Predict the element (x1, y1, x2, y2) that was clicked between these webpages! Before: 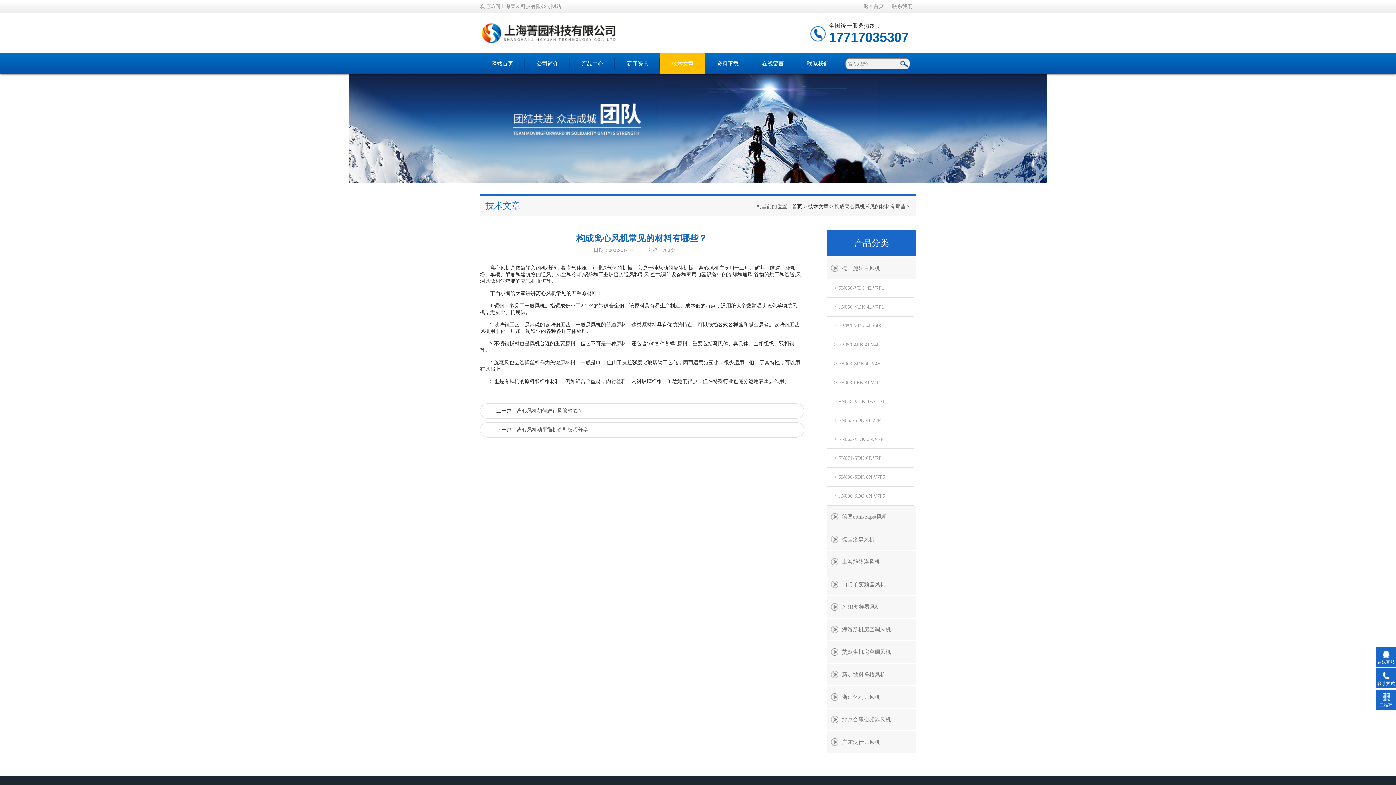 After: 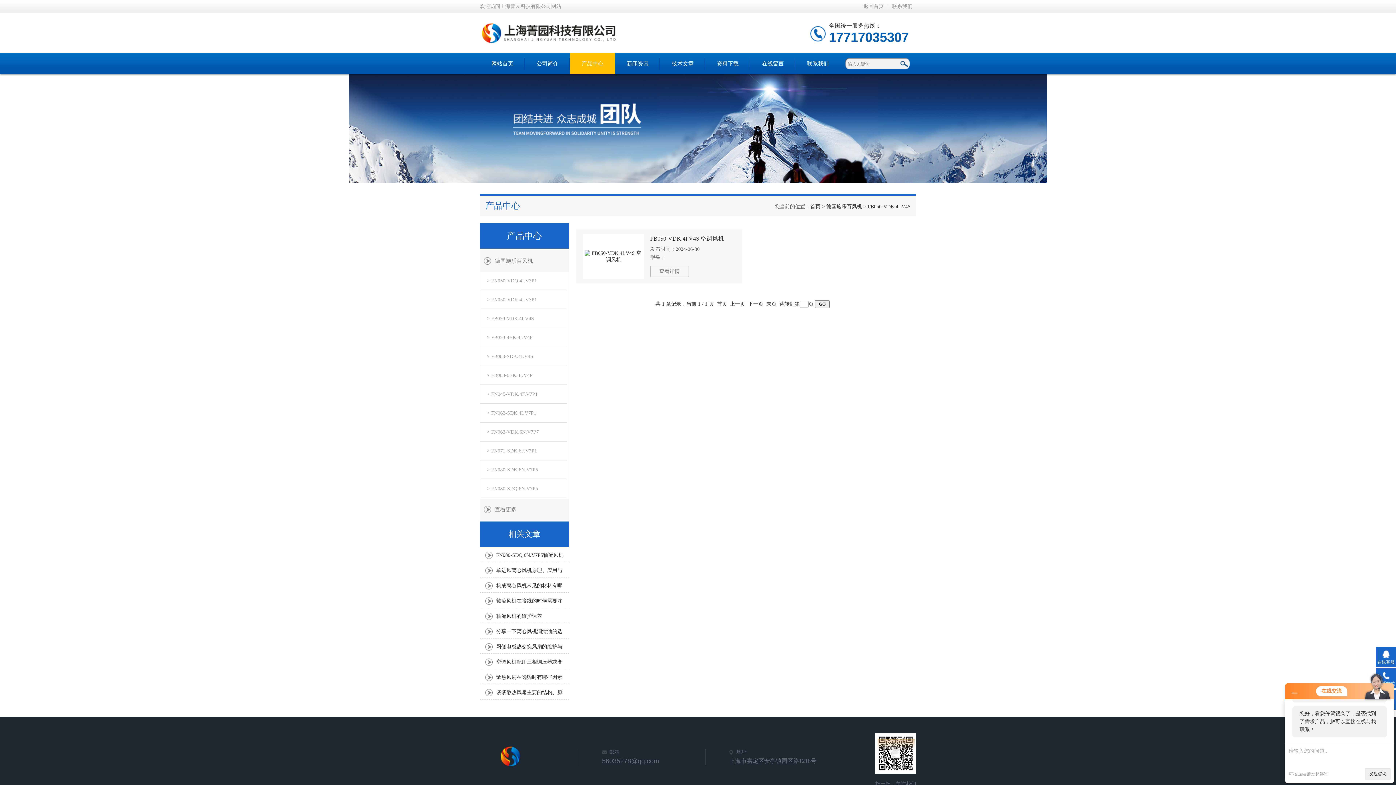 Action: bbox: (827, 317, 914, 335) label: > FB050-VDK.4I.V4S